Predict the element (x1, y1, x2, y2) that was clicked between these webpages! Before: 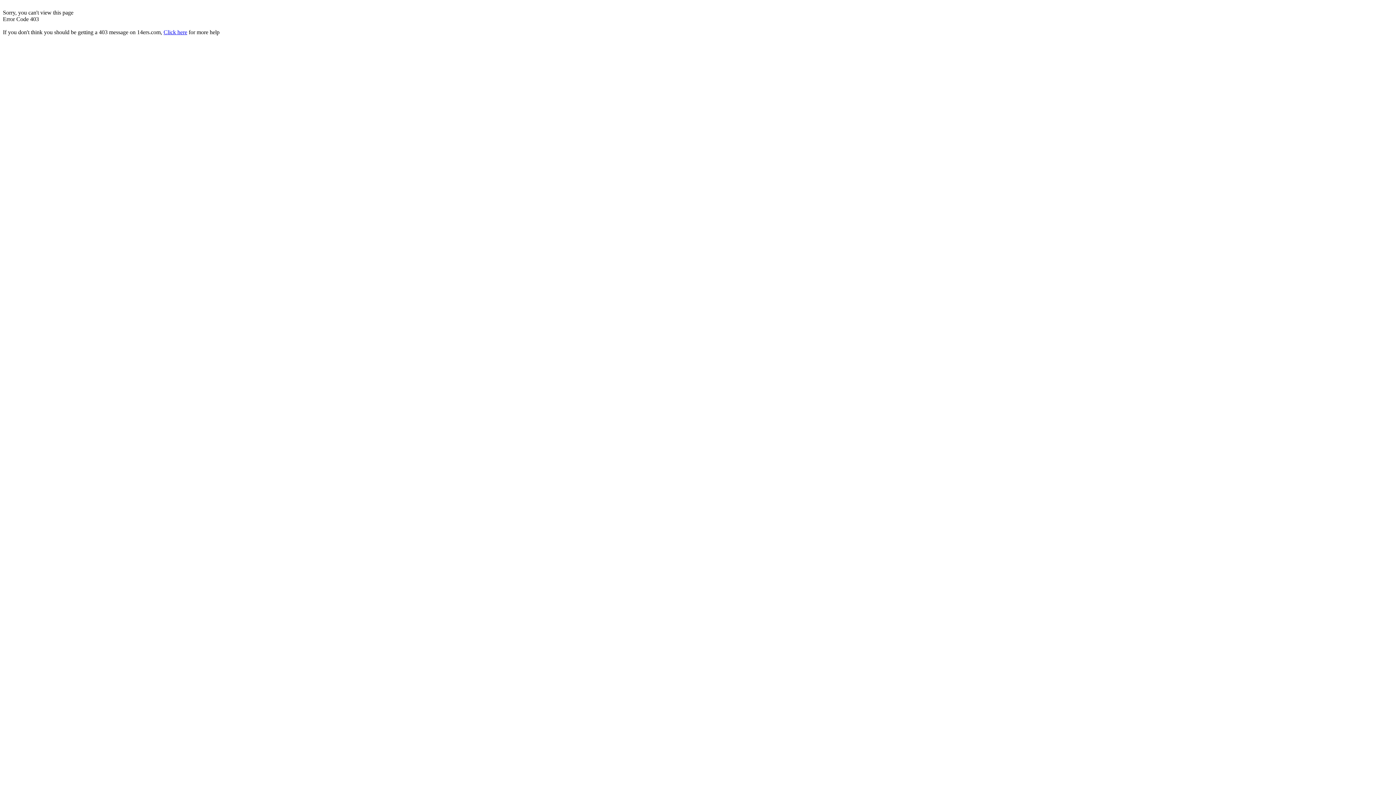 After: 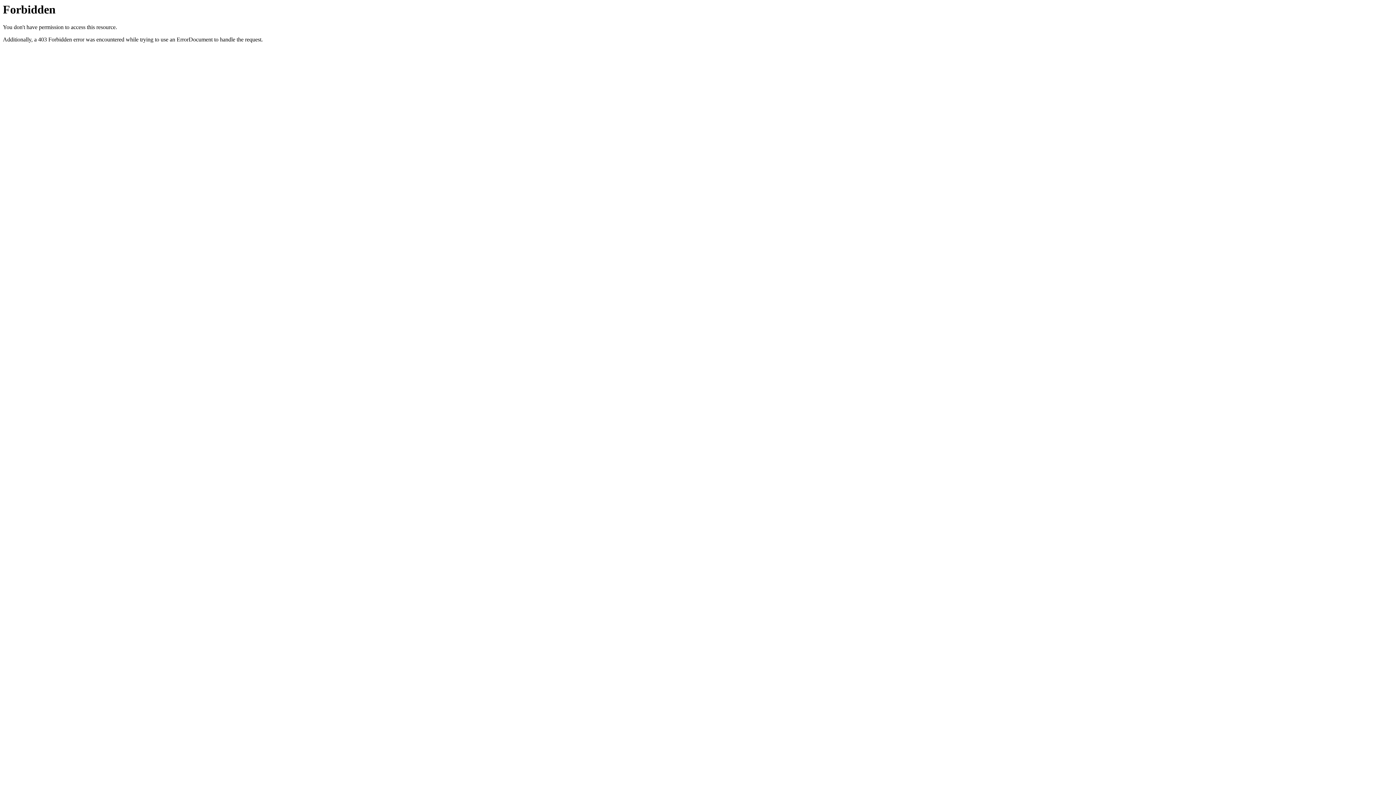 Action: label: Click here bbox: (163, 29, 187, 35)